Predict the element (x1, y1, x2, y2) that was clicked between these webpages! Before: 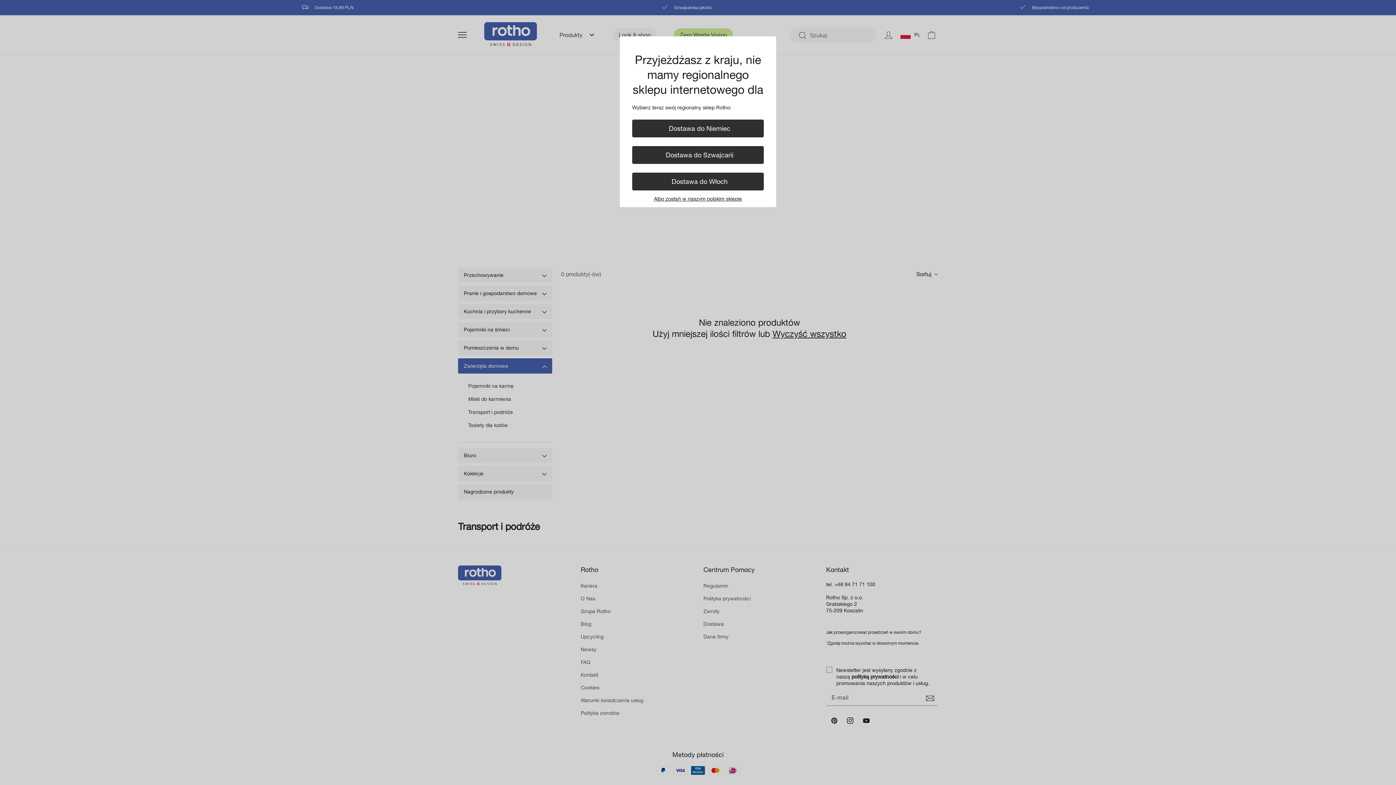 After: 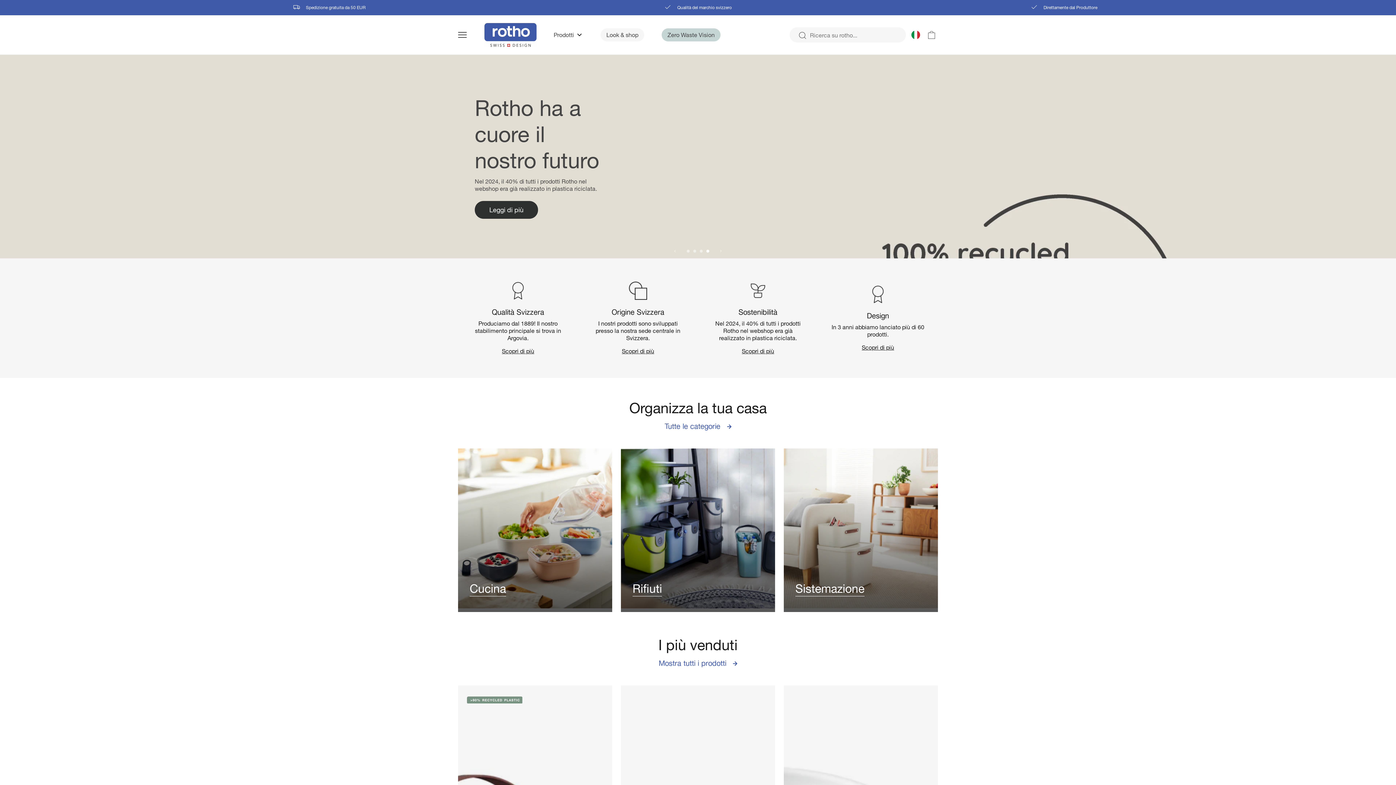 Action: label: Dostawa do Włoch bbox: (632, 172, 764, 190)